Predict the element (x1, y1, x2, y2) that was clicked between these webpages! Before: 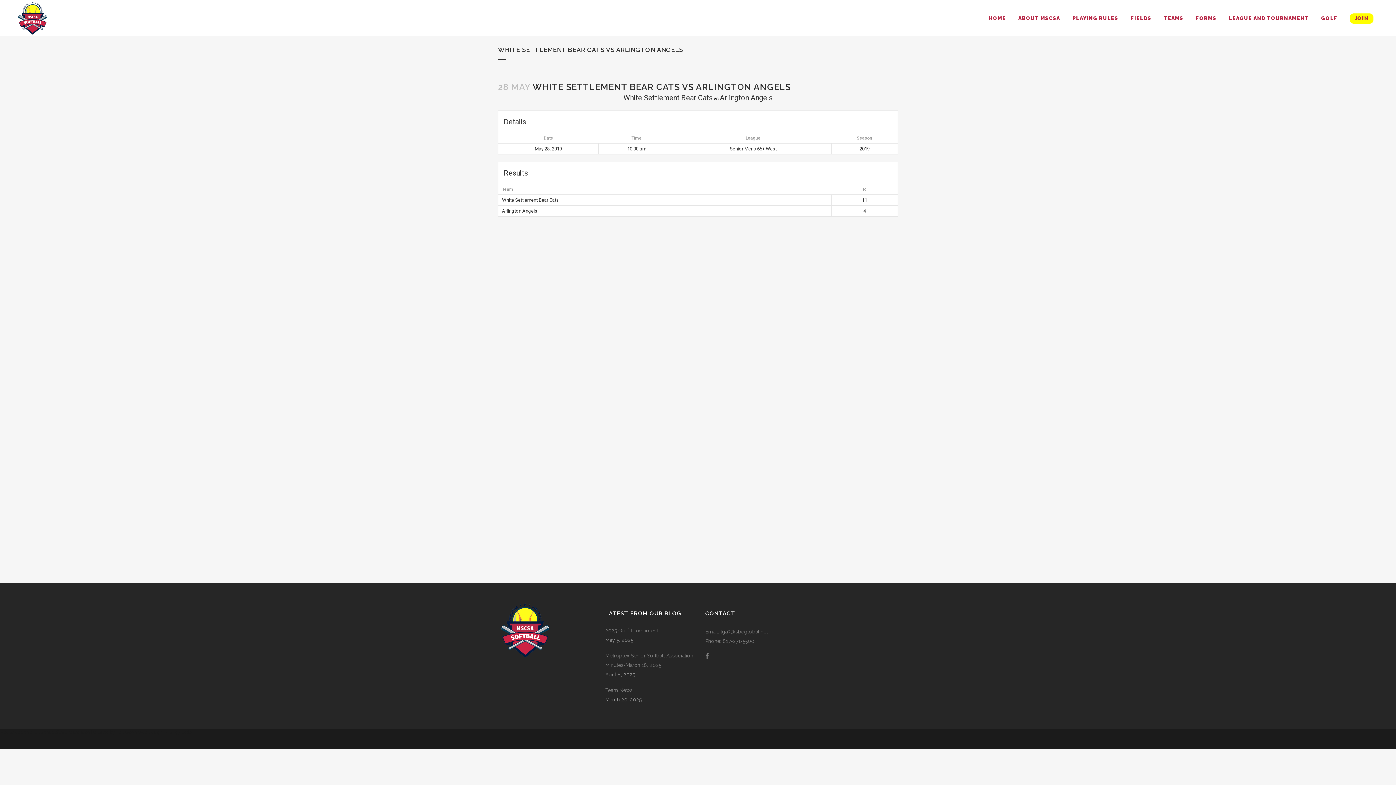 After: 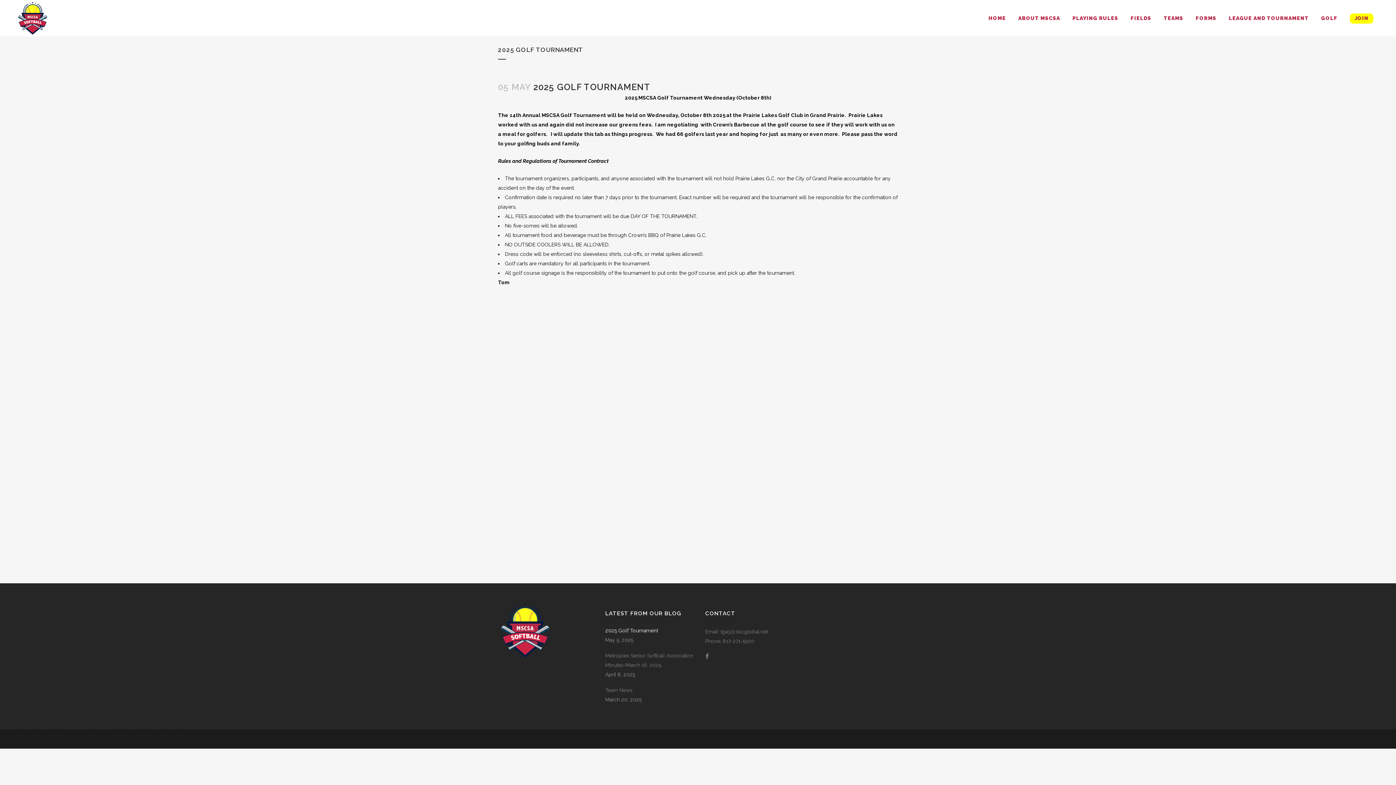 Action: bbox: (605, 626, 694, 635) label: 2025 Golf Tournament